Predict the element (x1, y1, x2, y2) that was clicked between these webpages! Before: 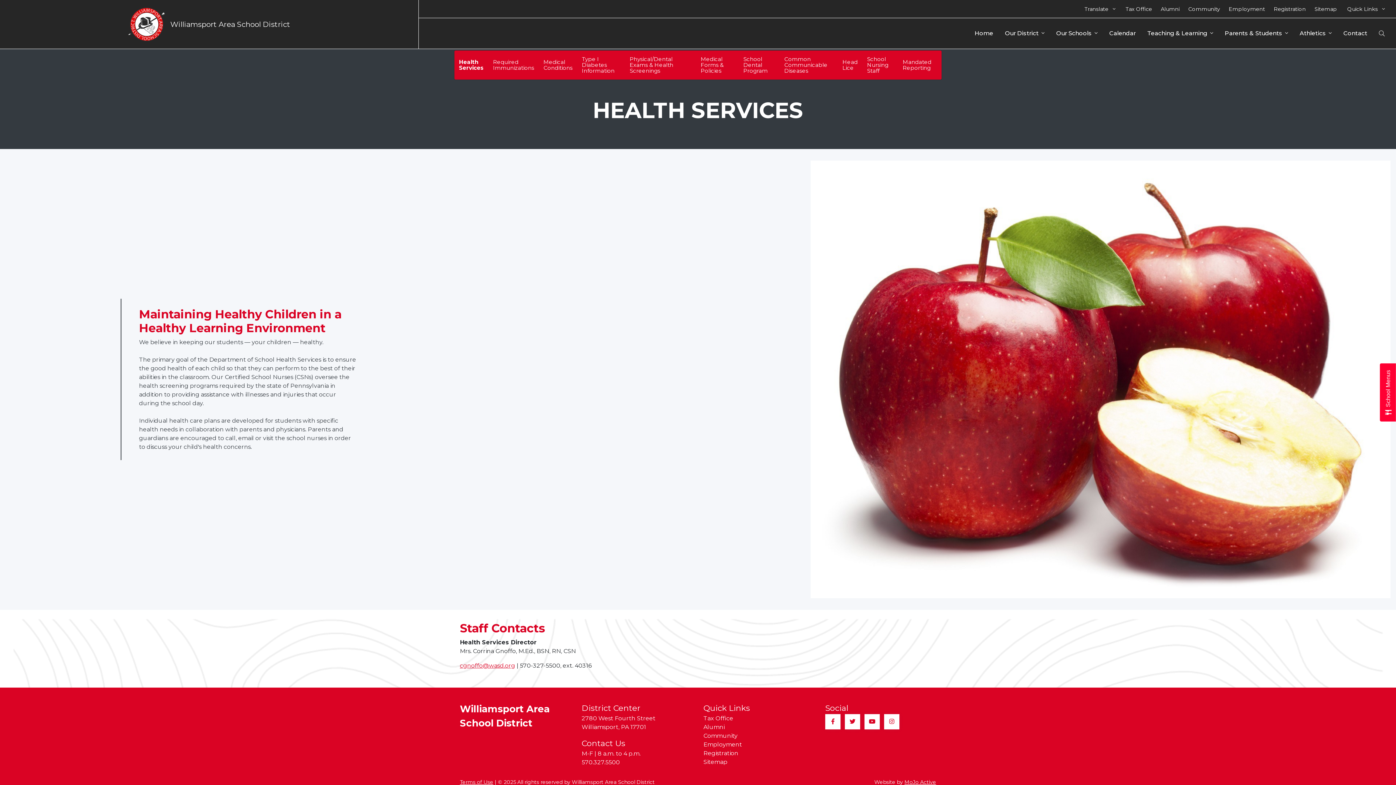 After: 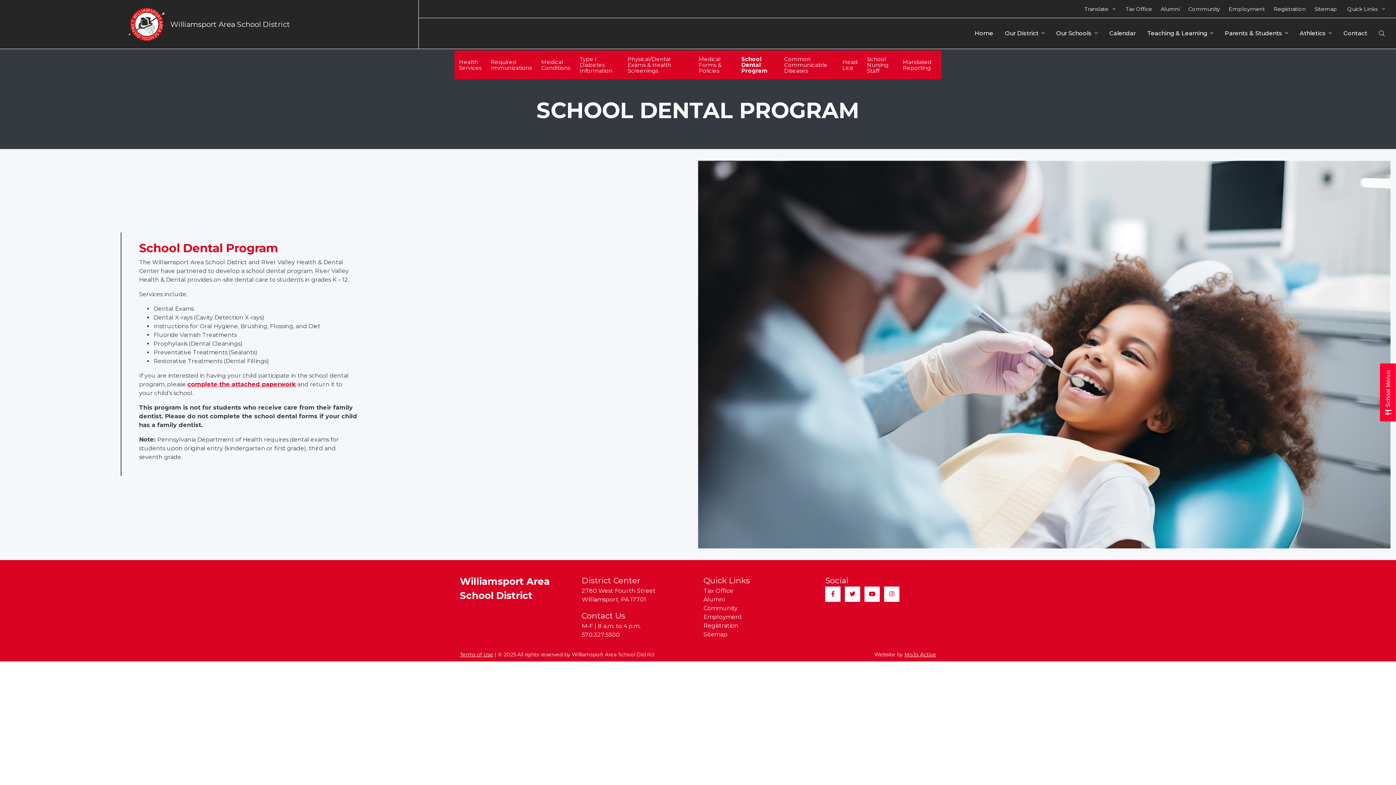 Action: label: School Dental Program bbox: (738, 50, 779, 79)